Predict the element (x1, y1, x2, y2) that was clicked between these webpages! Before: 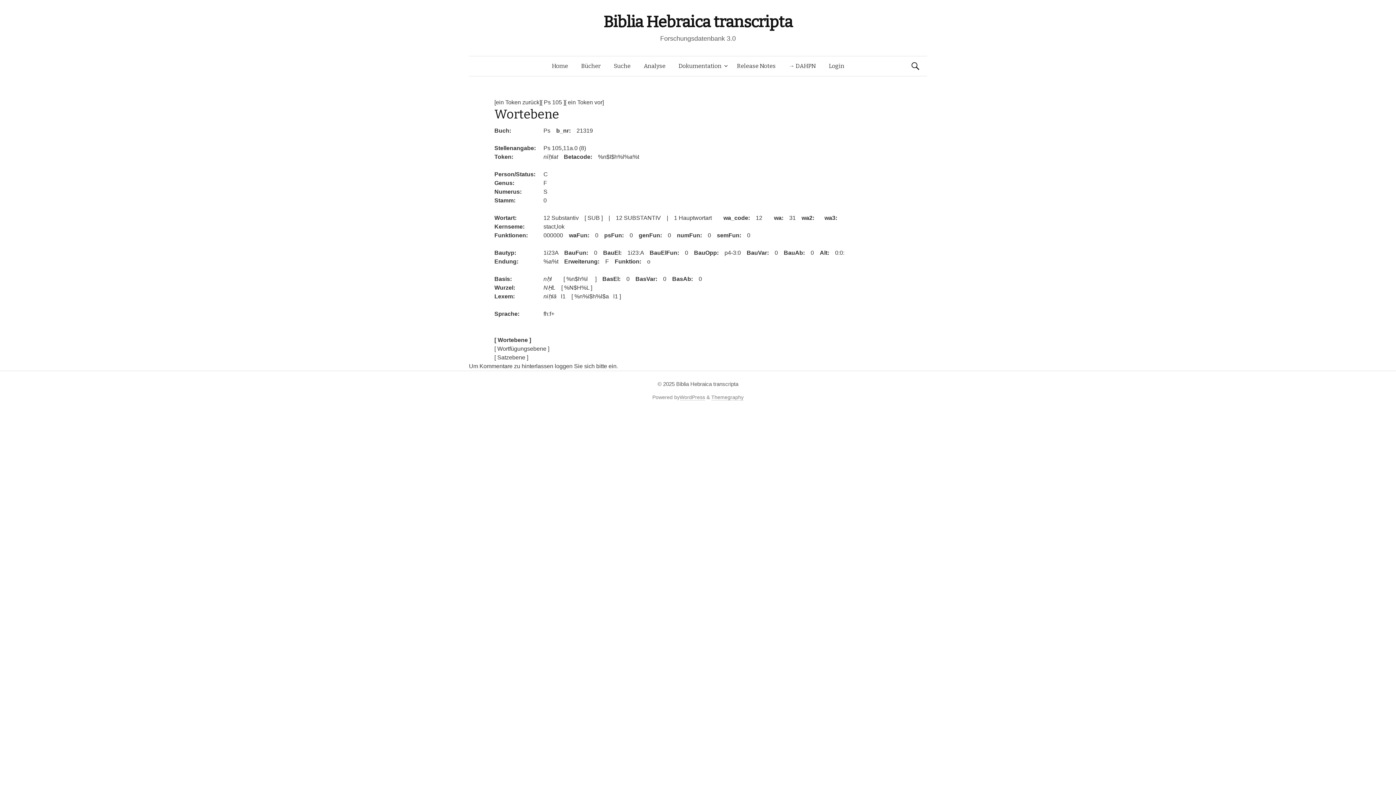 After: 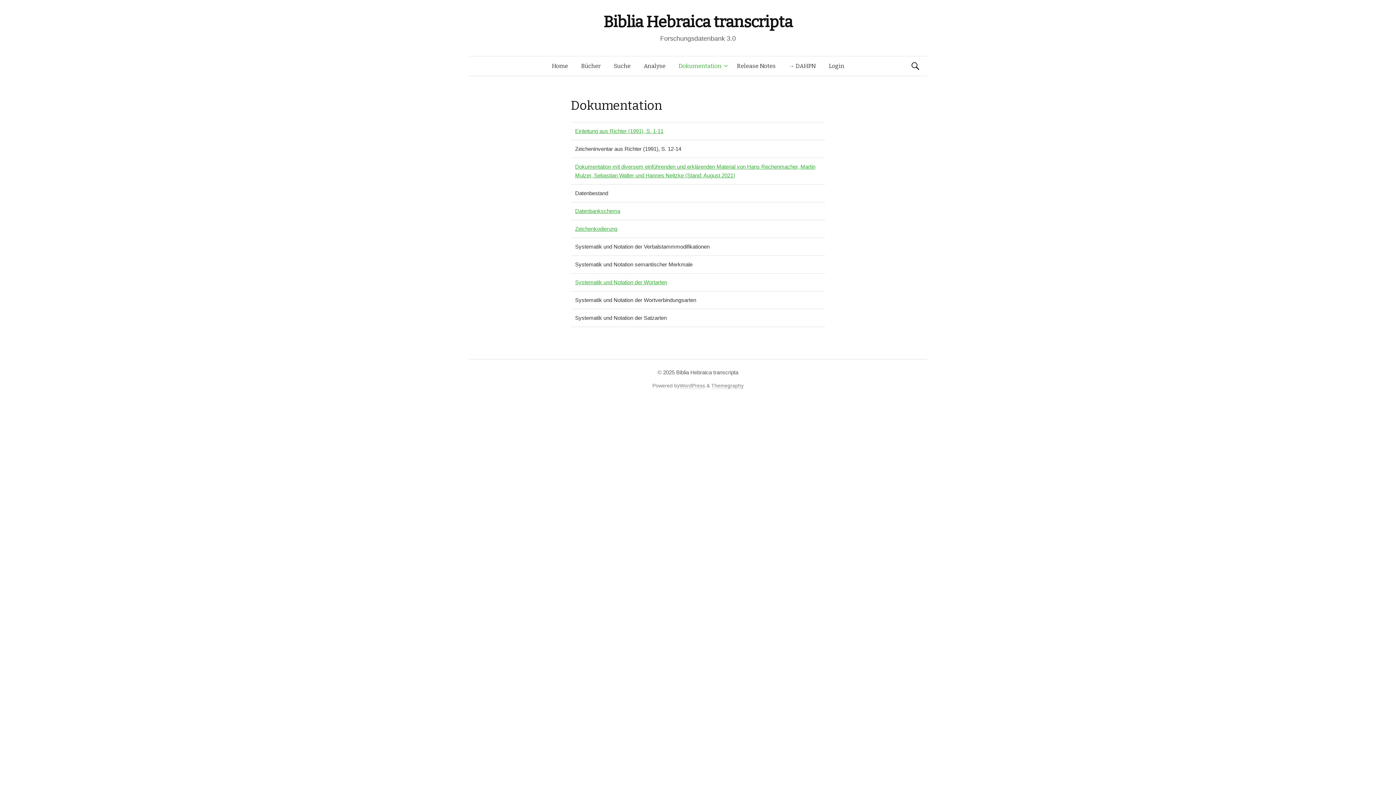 Action: bbox: (672, 56, 730, 76) label: Dokumentation